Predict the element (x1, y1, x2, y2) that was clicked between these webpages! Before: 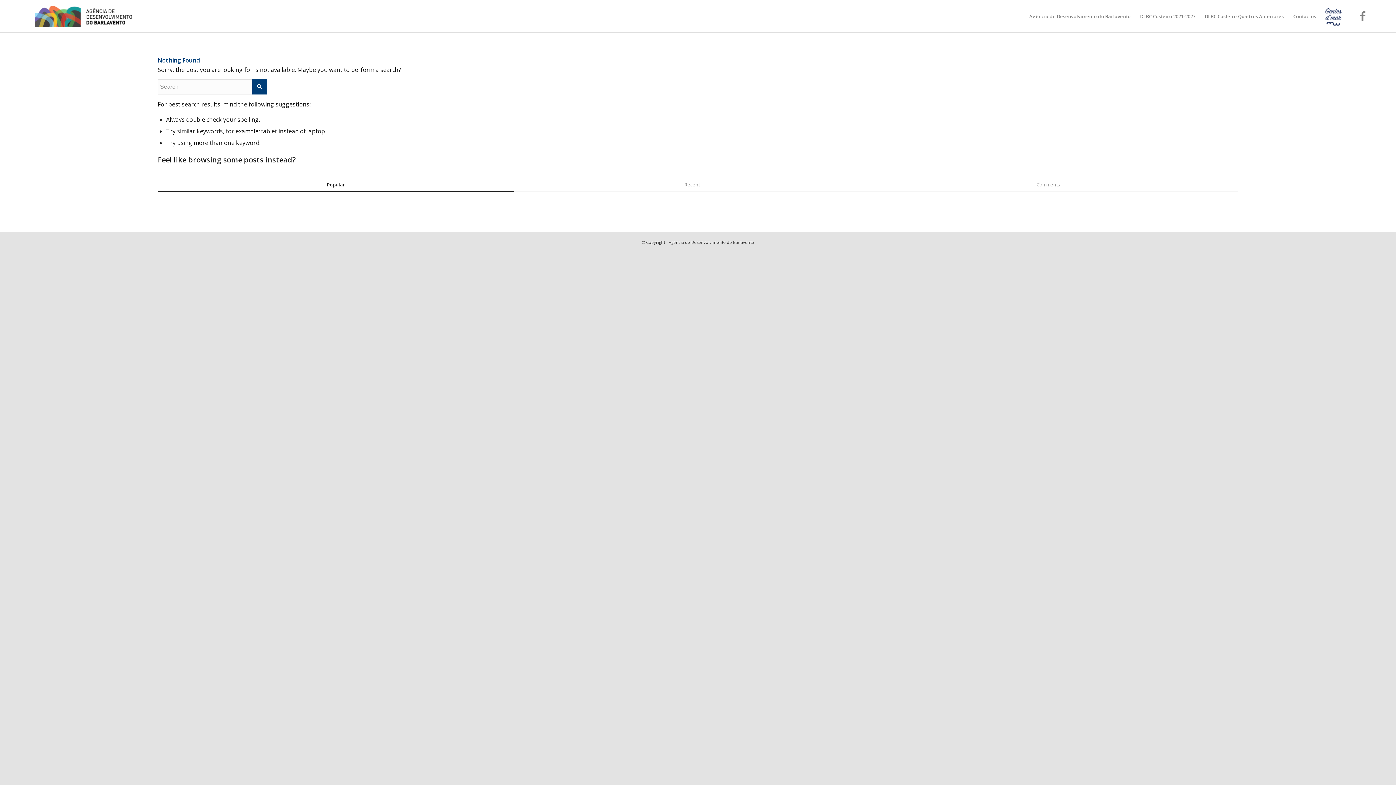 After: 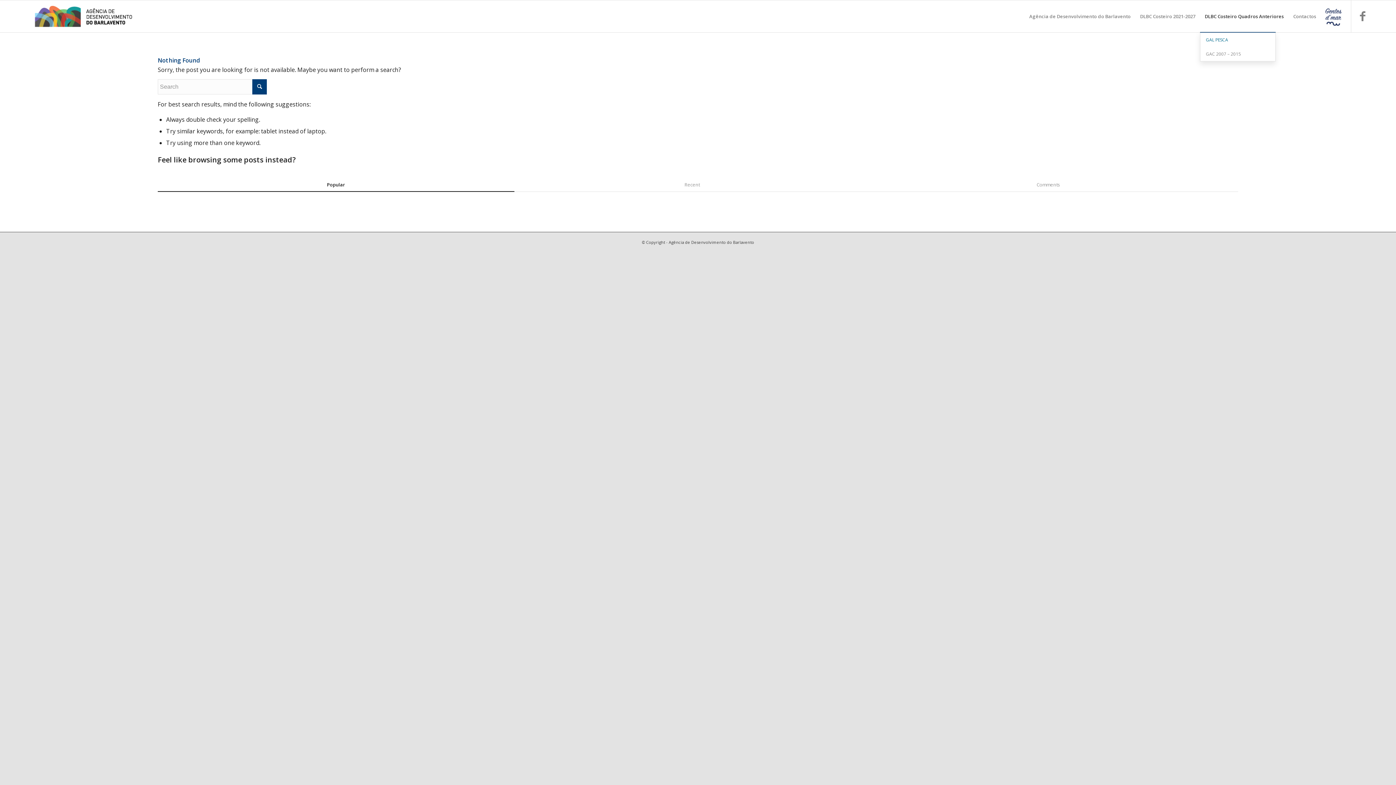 Action: bbox: (1200, 0, 1288, 32) label: DLBC Costeiro Quadros Anteriores